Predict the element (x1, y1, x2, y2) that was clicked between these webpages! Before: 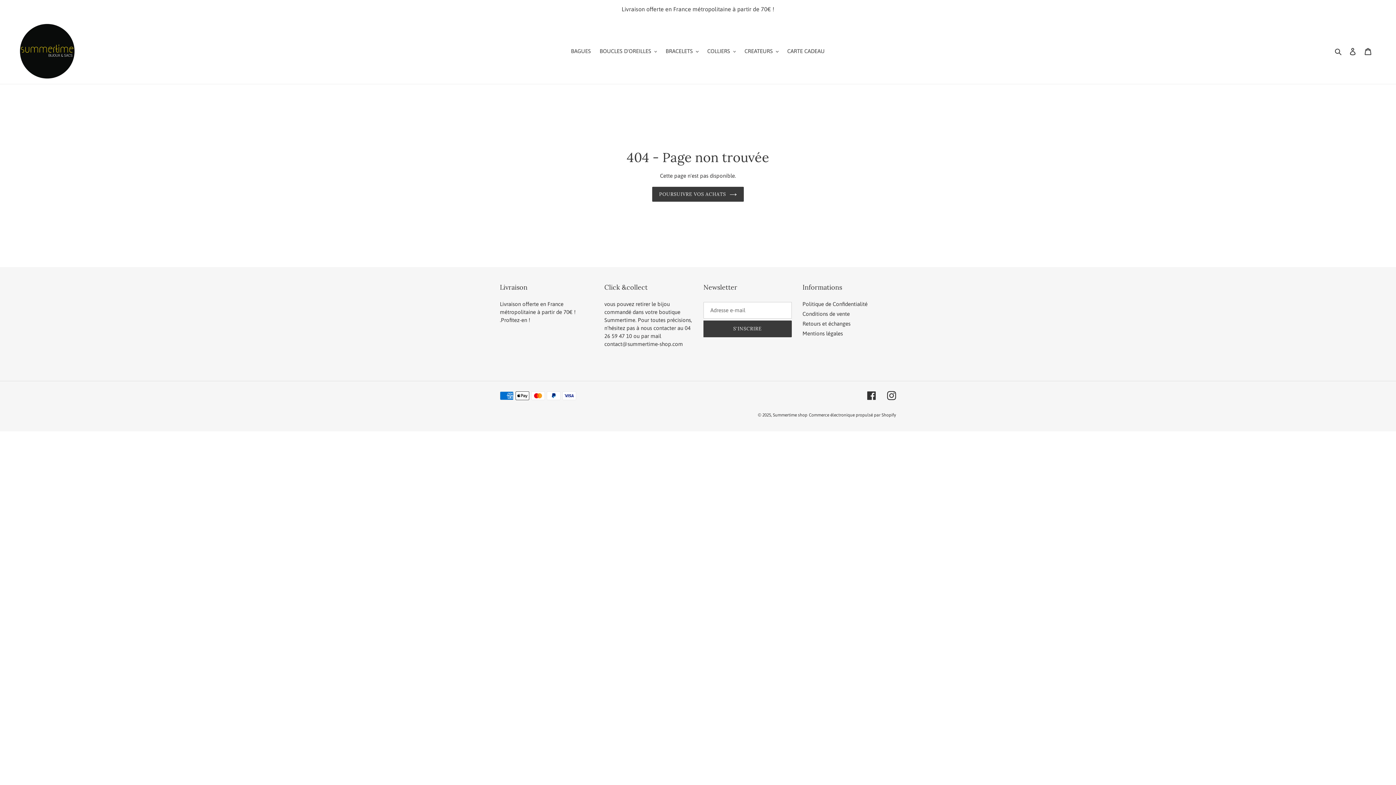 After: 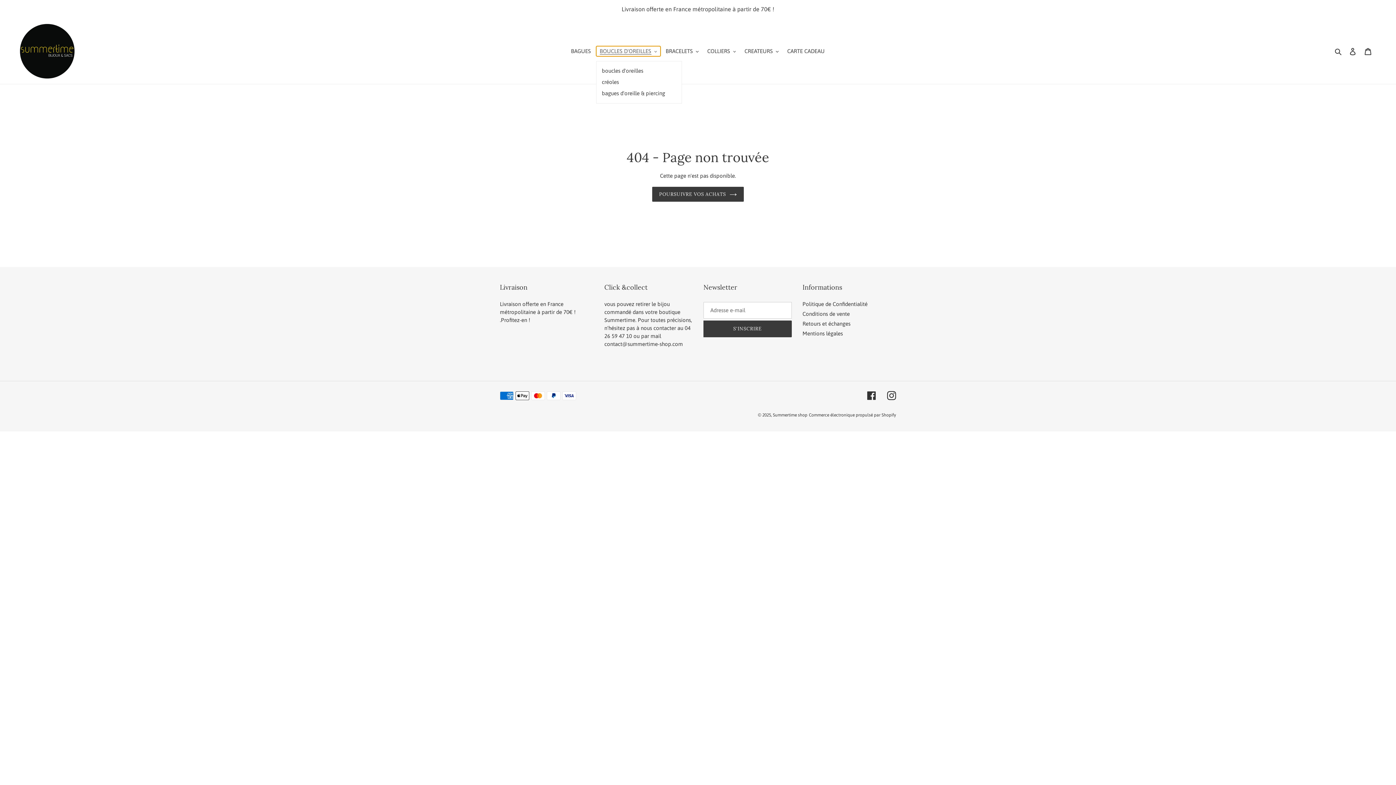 Action: label: BOUCLES D'OREILLES bbox: (596, 46, 660, 56)